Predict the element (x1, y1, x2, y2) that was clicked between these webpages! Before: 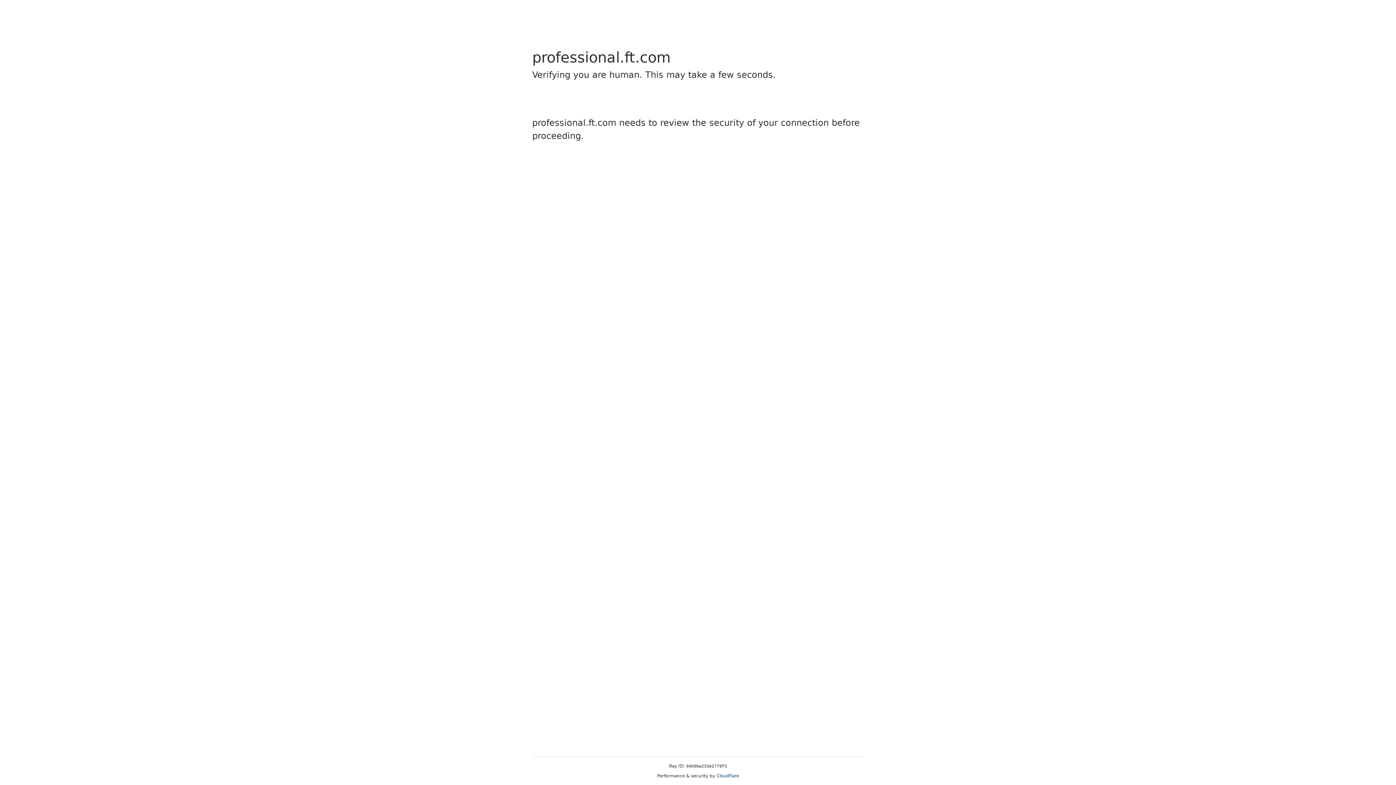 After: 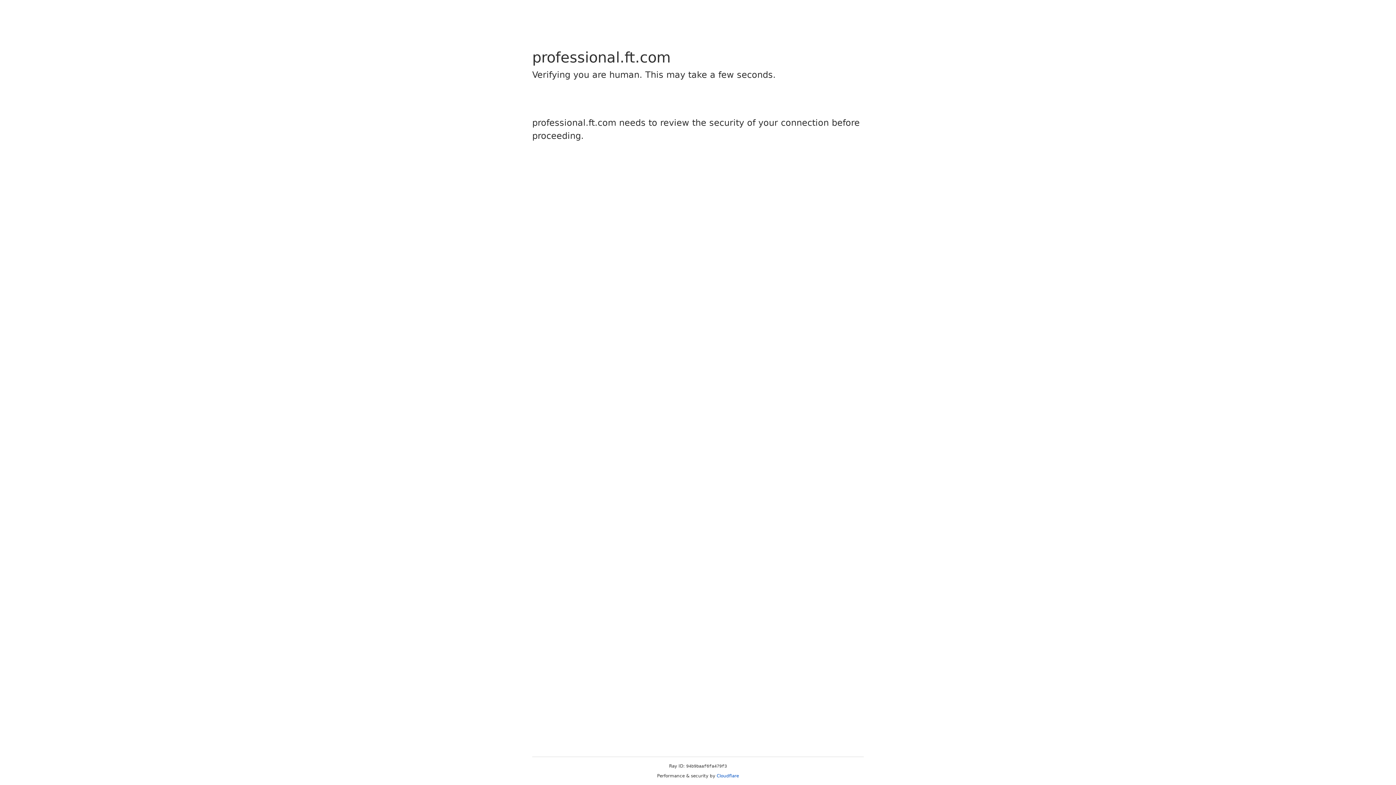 Action: label: Cloudflare bbox: (716, 773, 739, 778)